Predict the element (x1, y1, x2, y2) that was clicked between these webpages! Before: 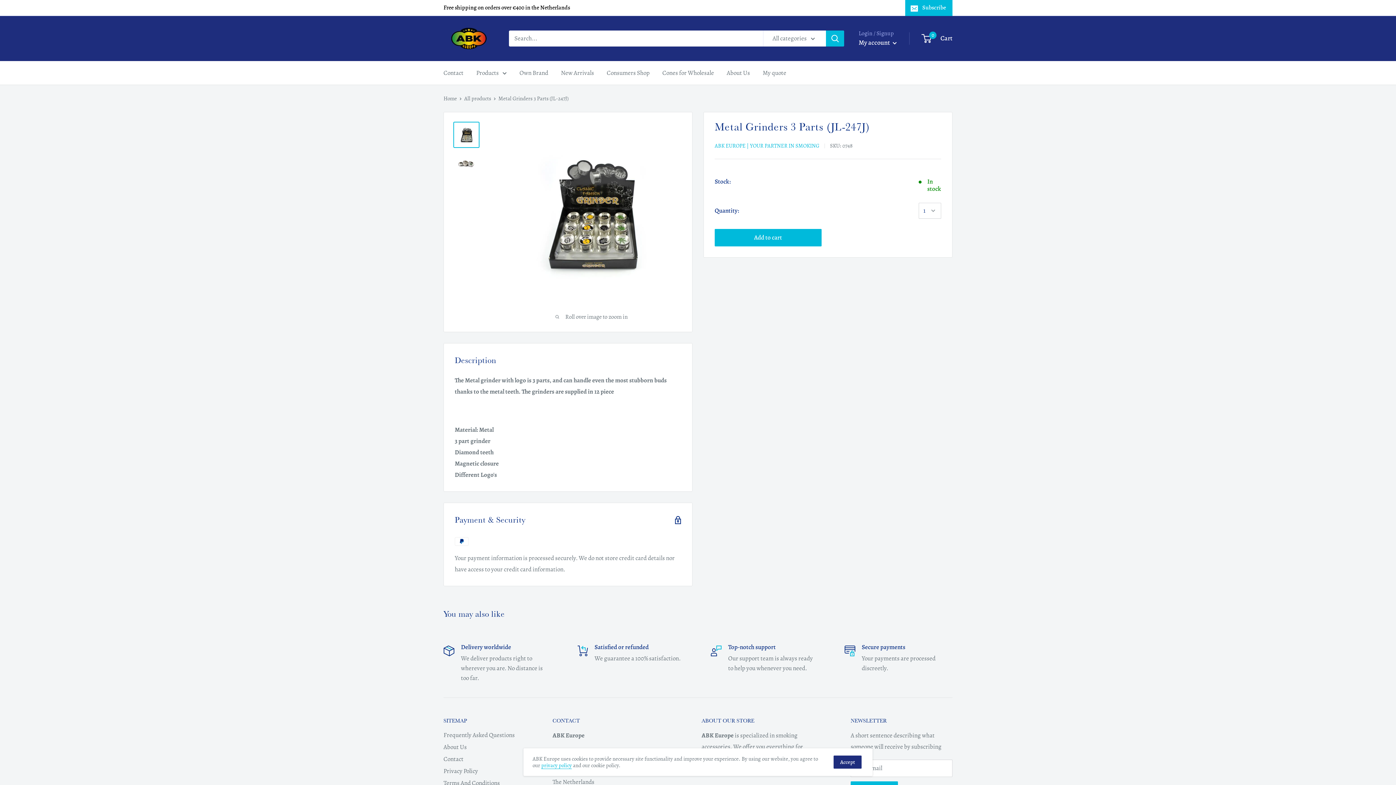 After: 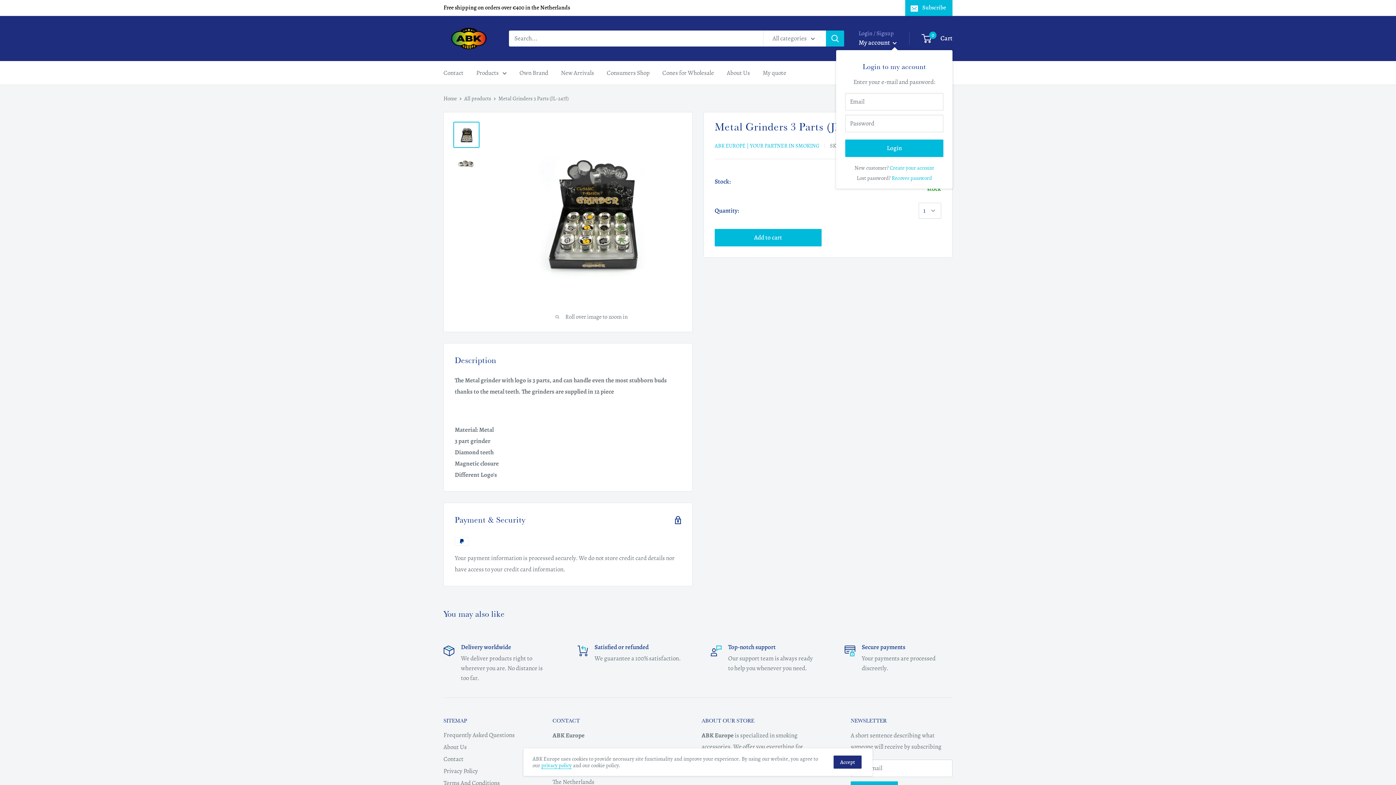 Action: bbox: (858, 36, 897, 48) label: My account 